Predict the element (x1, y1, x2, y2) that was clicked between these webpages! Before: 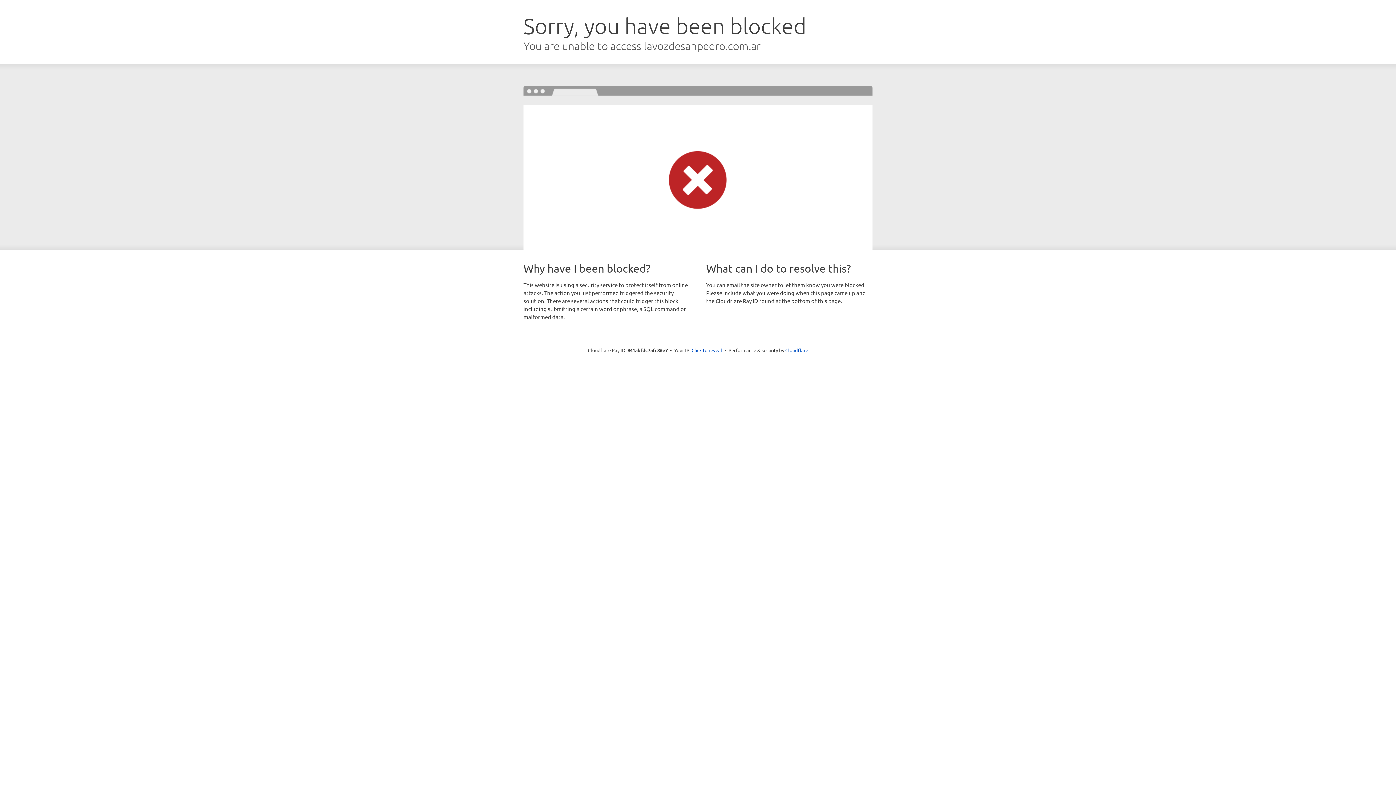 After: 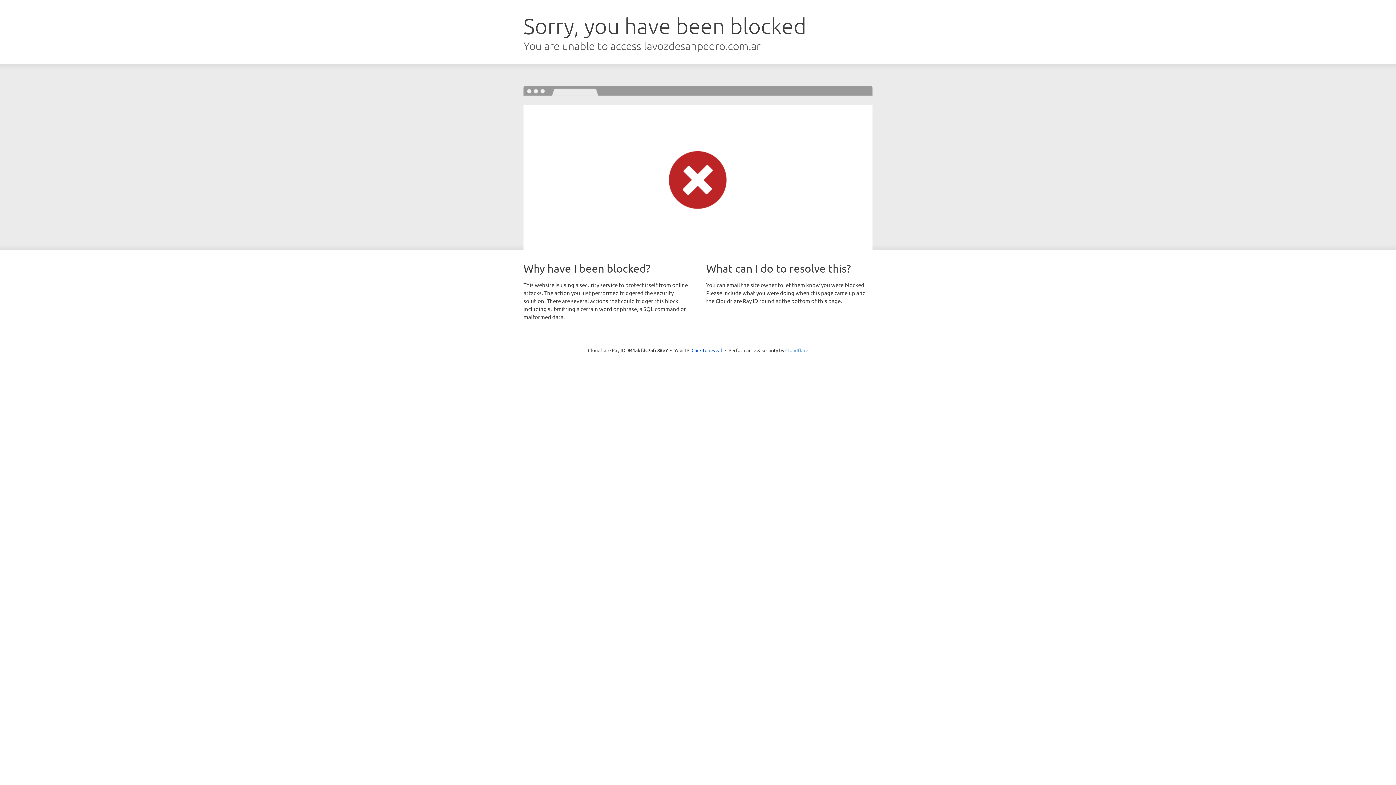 Action: bbox: (785, 347, 808, 353) label: Cloudflare